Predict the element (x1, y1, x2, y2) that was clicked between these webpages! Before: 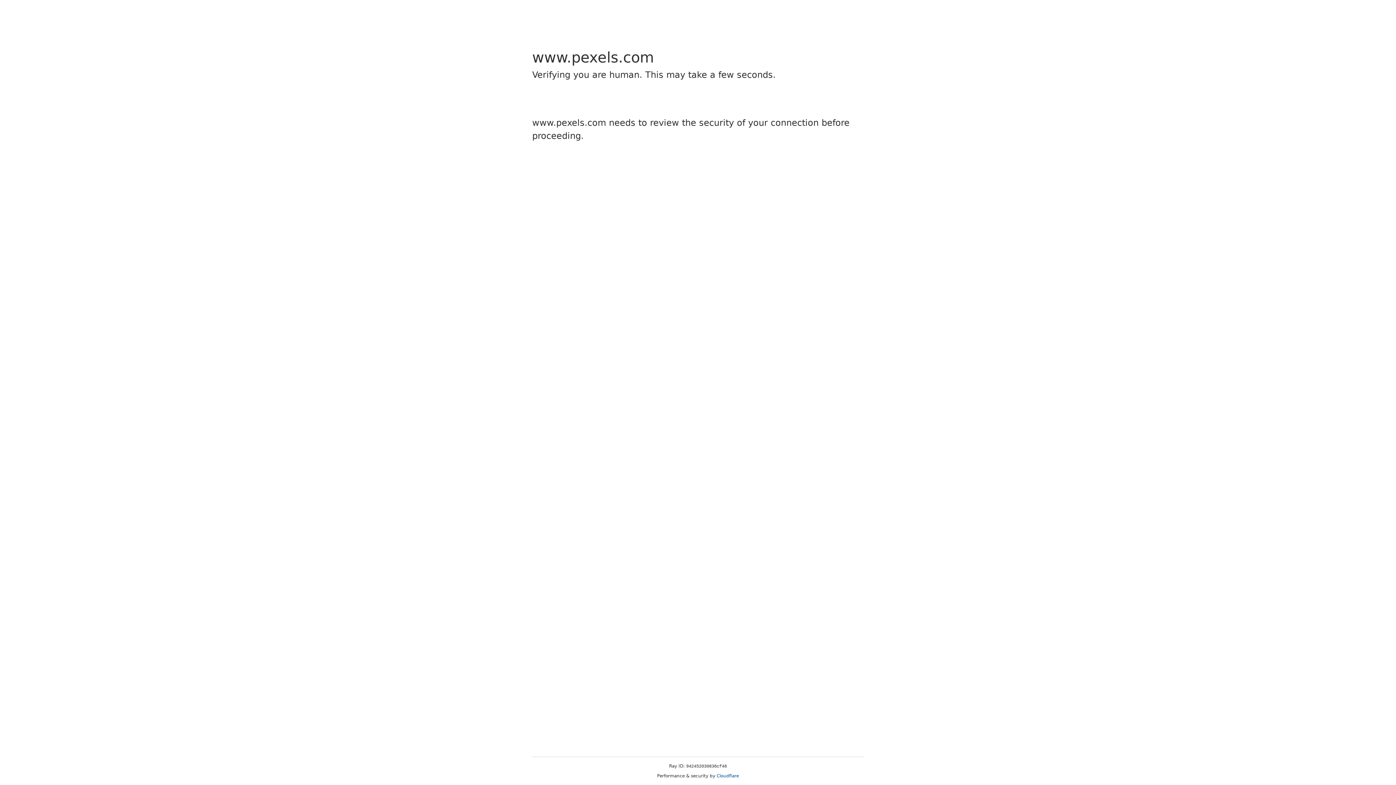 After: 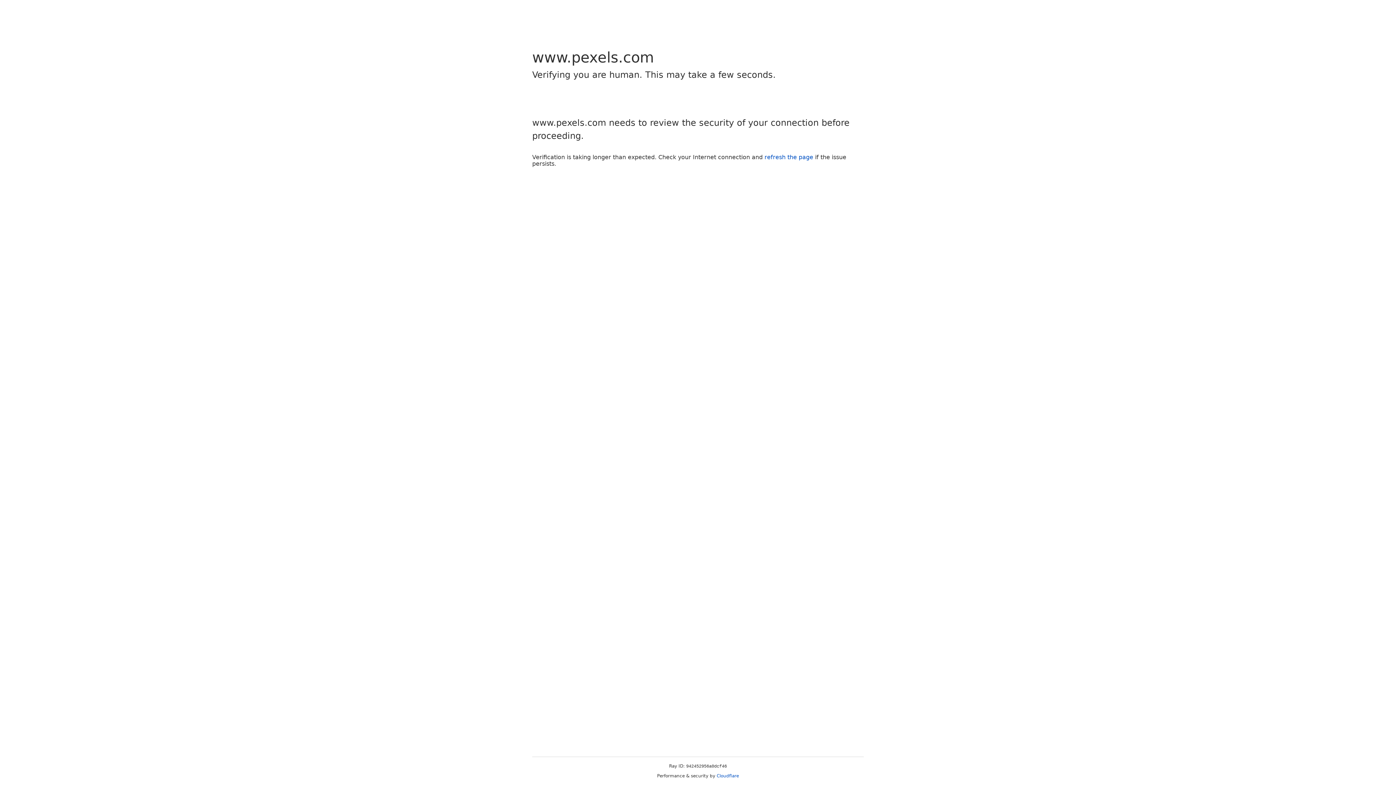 Action: label: Cloudflare bbox: (716, 773, 739, 778)